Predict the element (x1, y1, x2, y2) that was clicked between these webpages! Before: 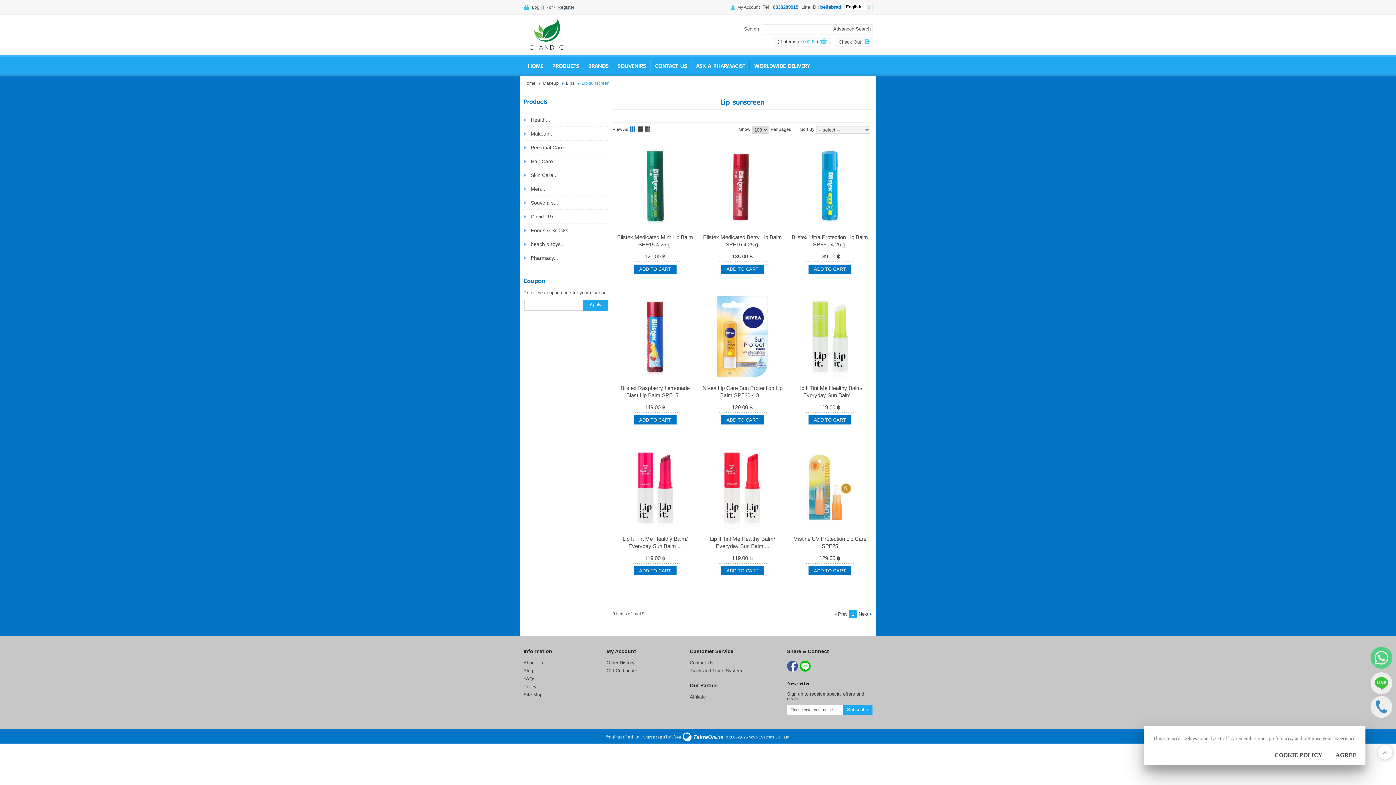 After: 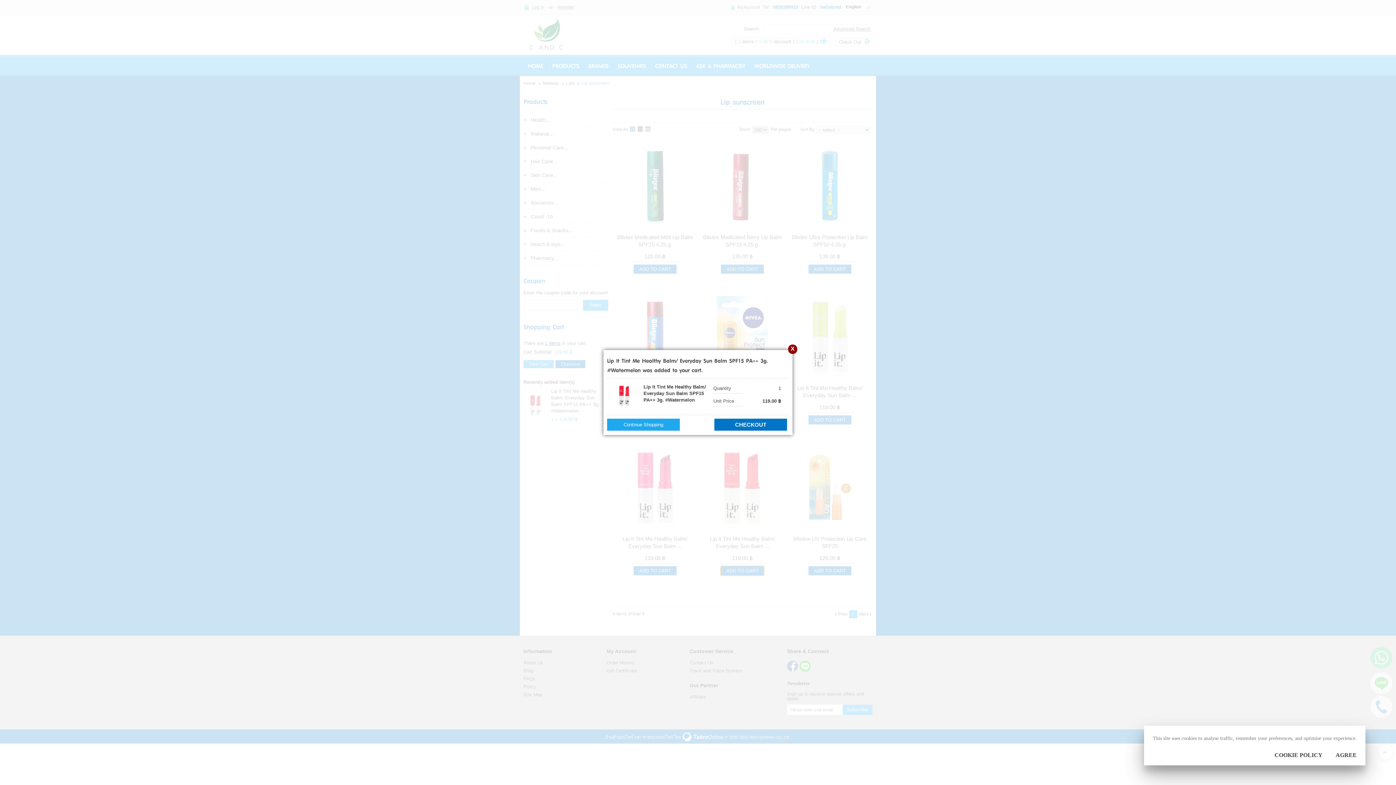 Action: label: ADD TO CART bbox: (721, 566, 764, 575)